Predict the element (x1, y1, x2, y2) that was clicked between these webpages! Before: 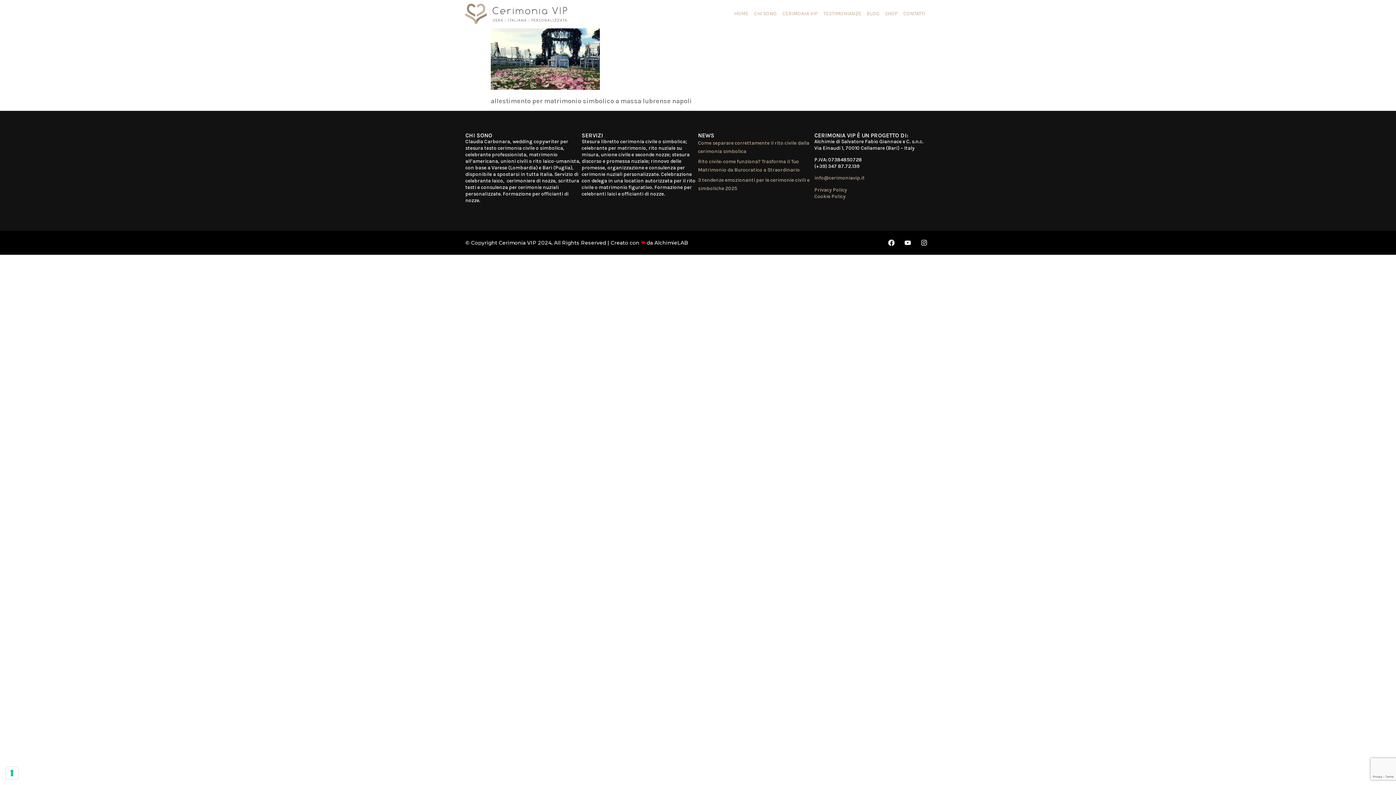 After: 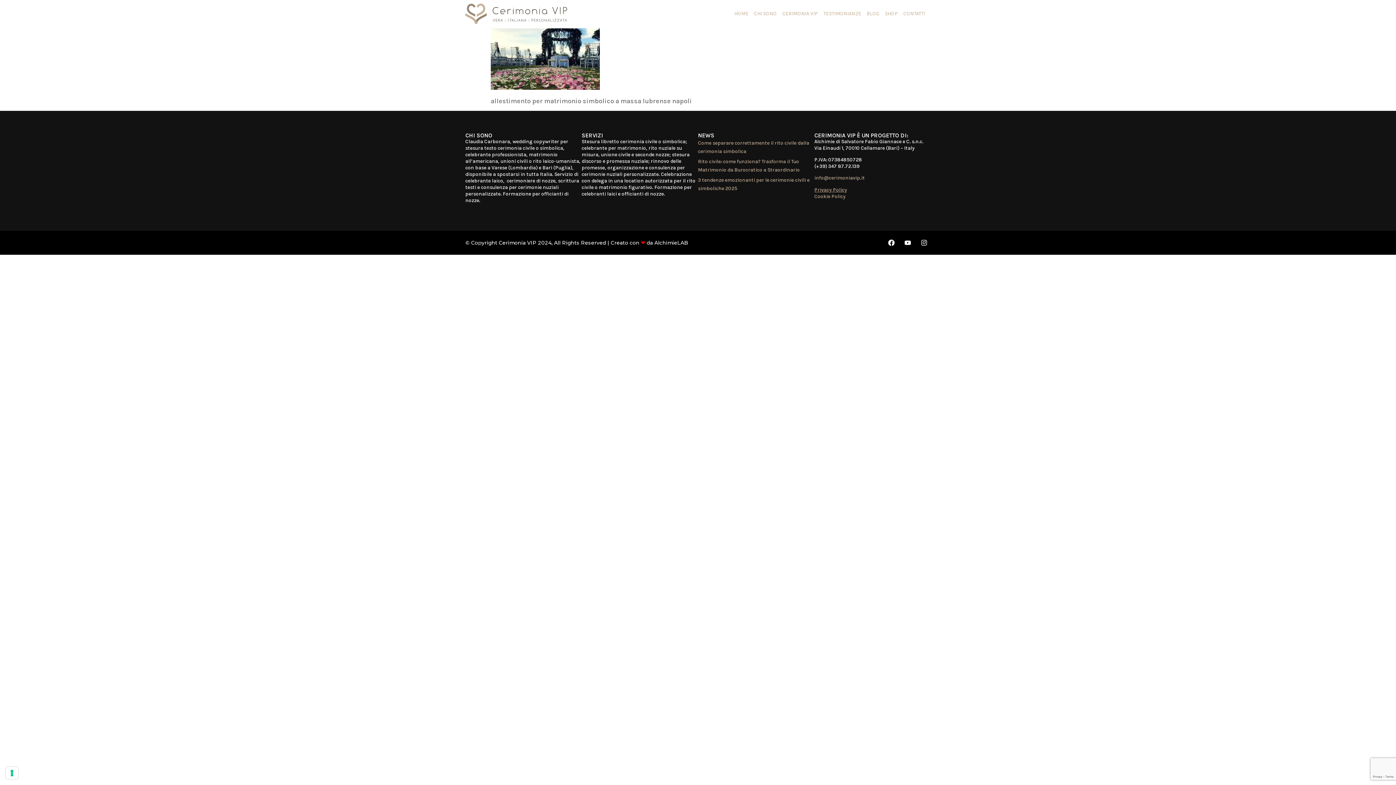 Action: bbox: (814, 186, 847, 192) label: Privacy Policy